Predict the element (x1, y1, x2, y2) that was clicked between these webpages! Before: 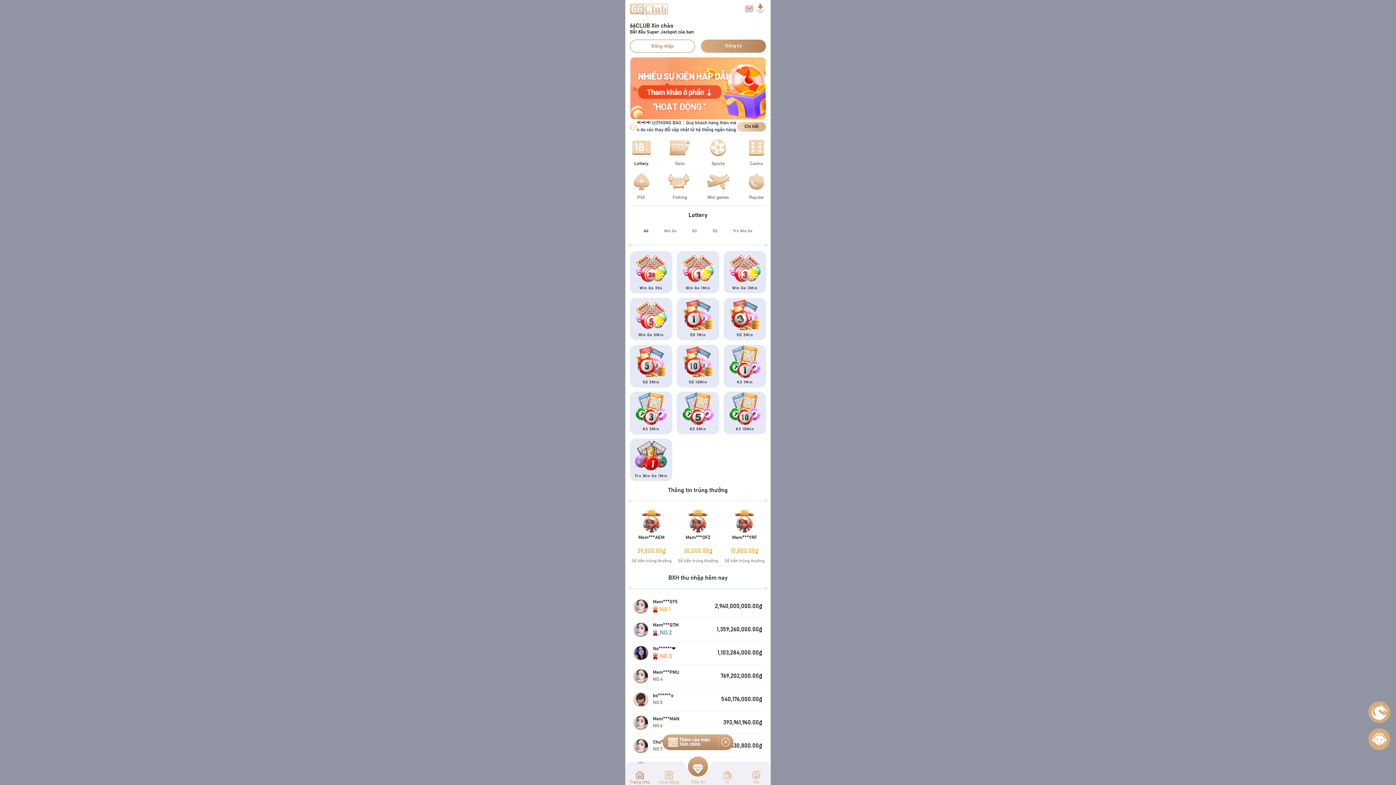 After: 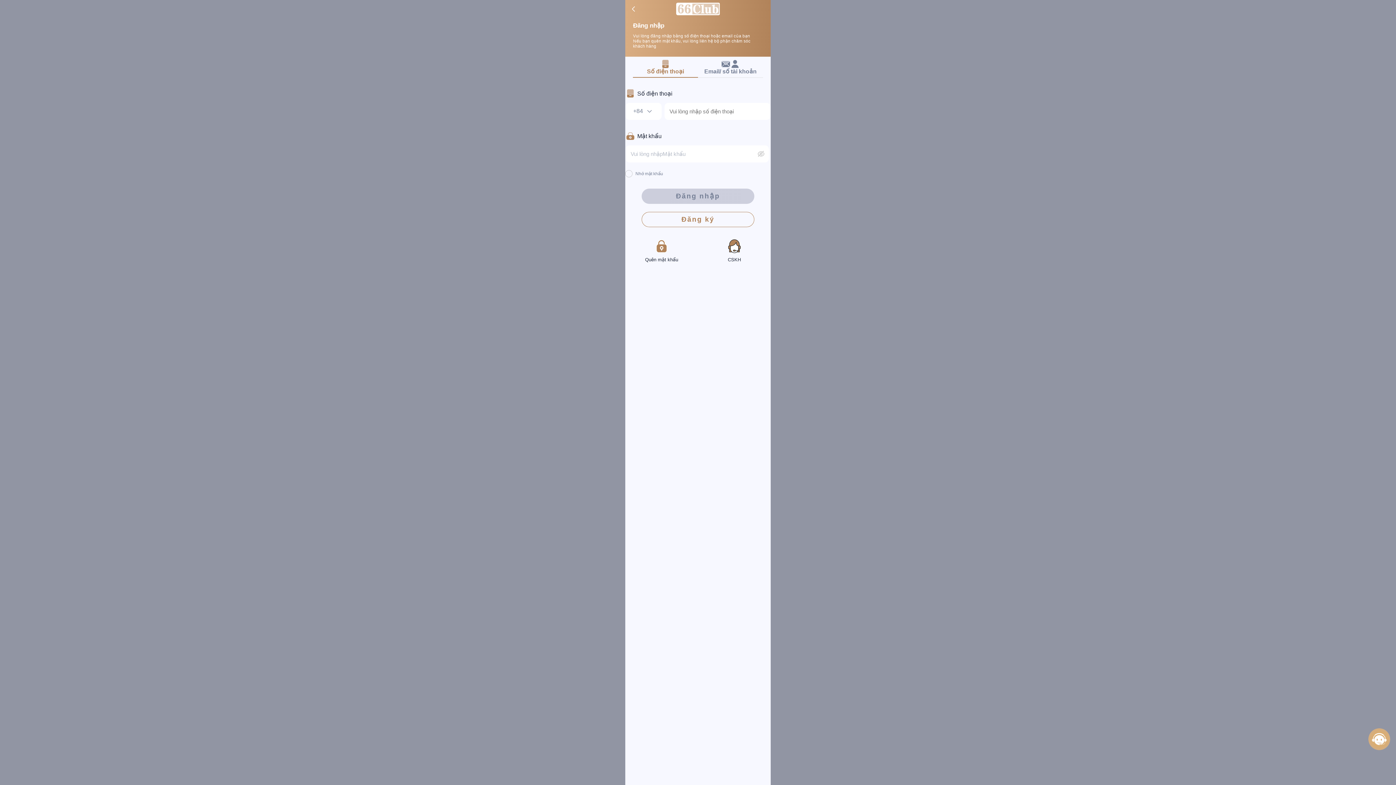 Action: label: Chi tiết bbox: (737, 122, 766, 131)